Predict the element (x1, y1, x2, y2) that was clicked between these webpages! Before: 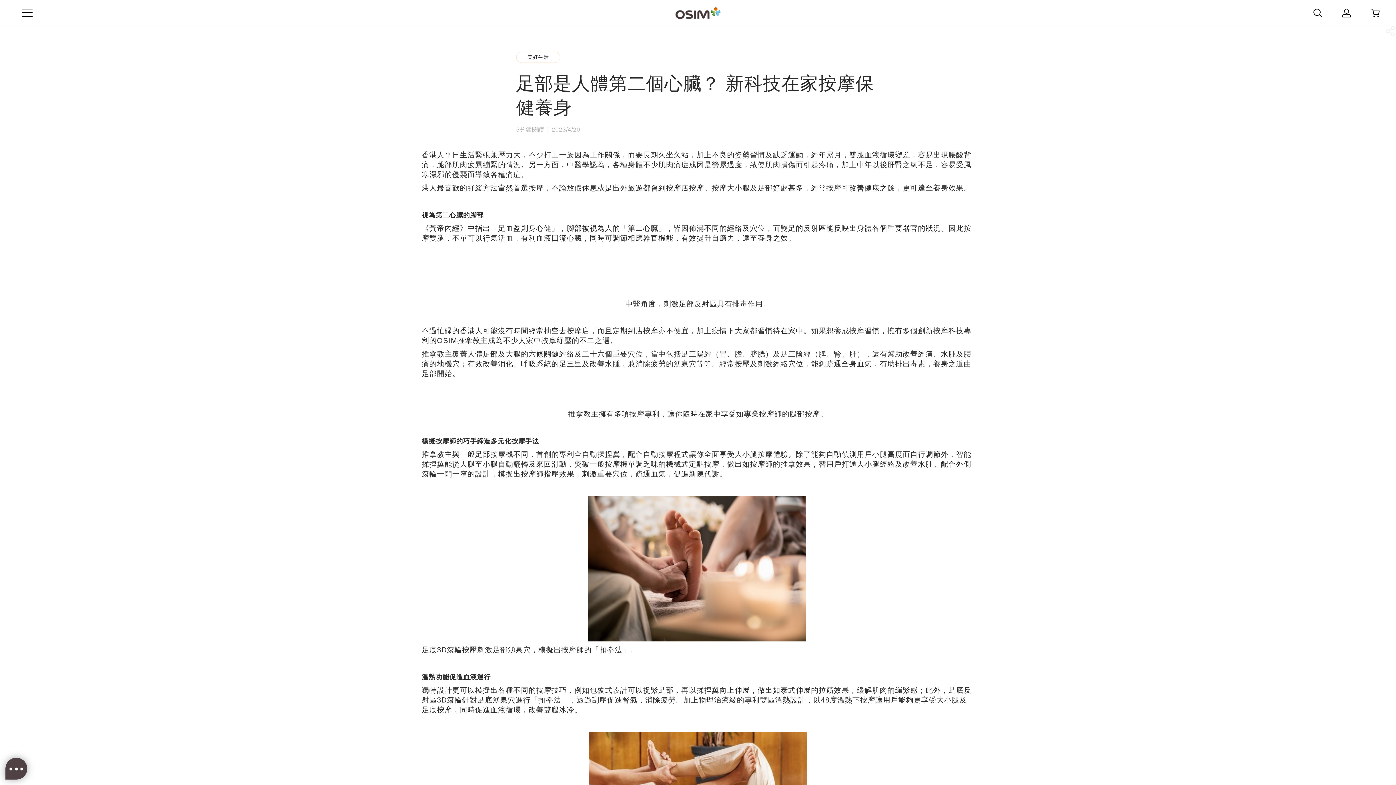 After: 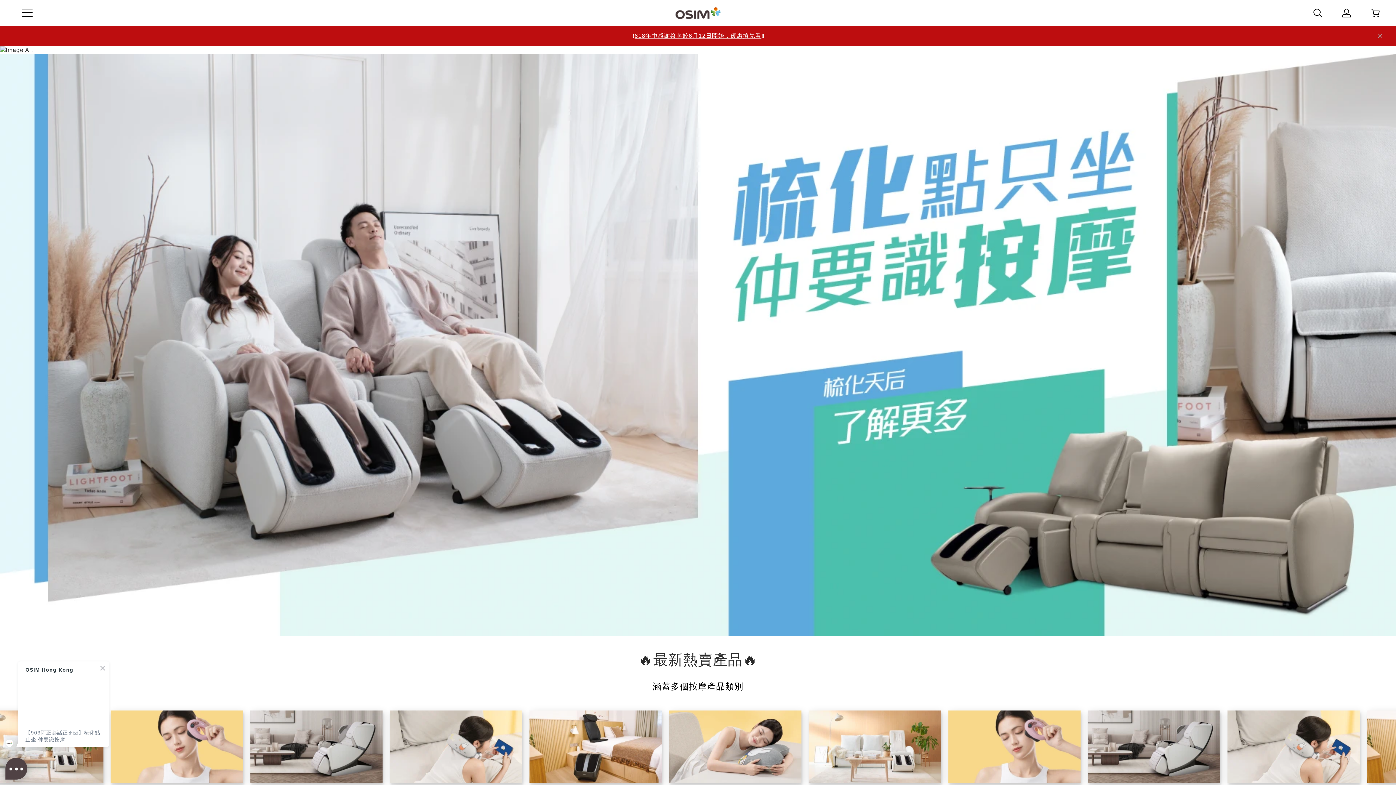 Action: bbox: (674, 6, 721, 20)